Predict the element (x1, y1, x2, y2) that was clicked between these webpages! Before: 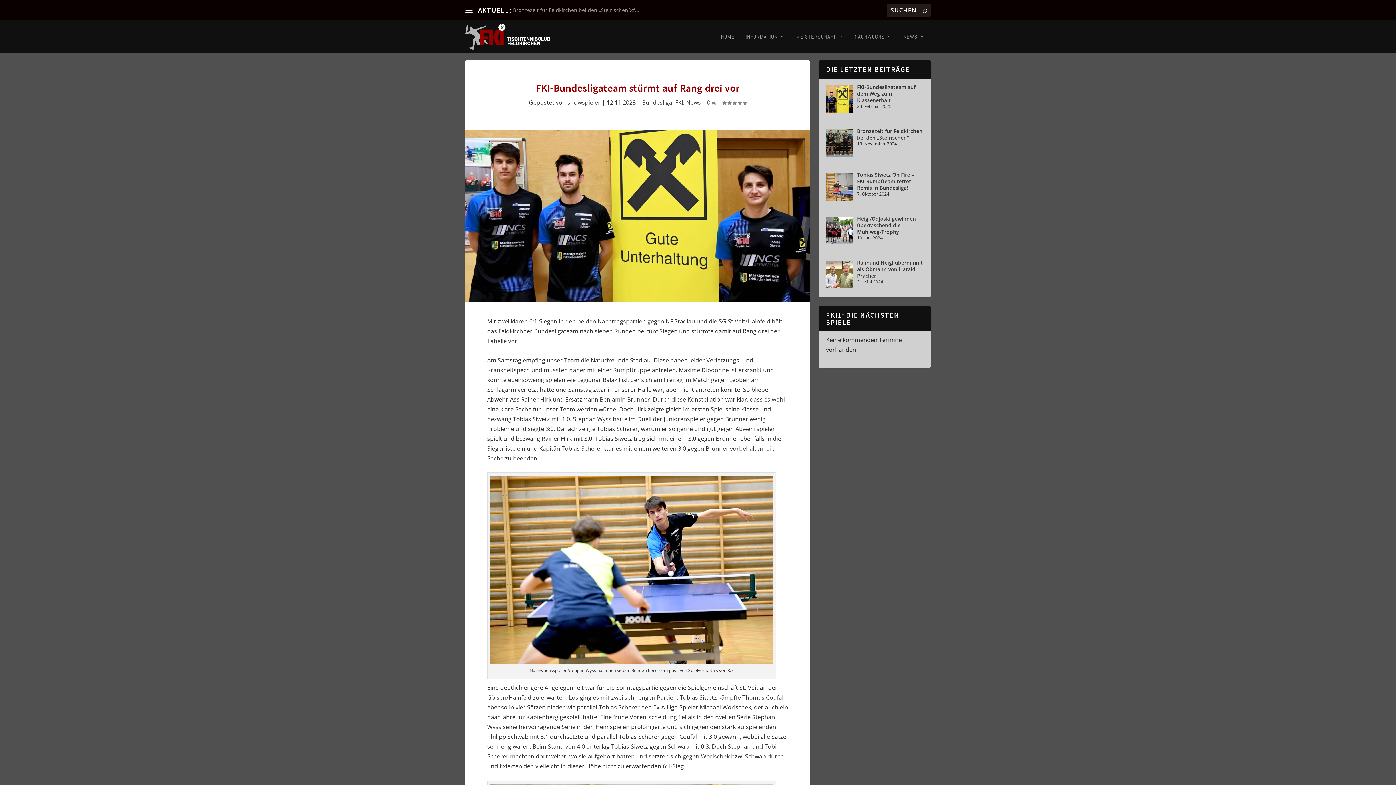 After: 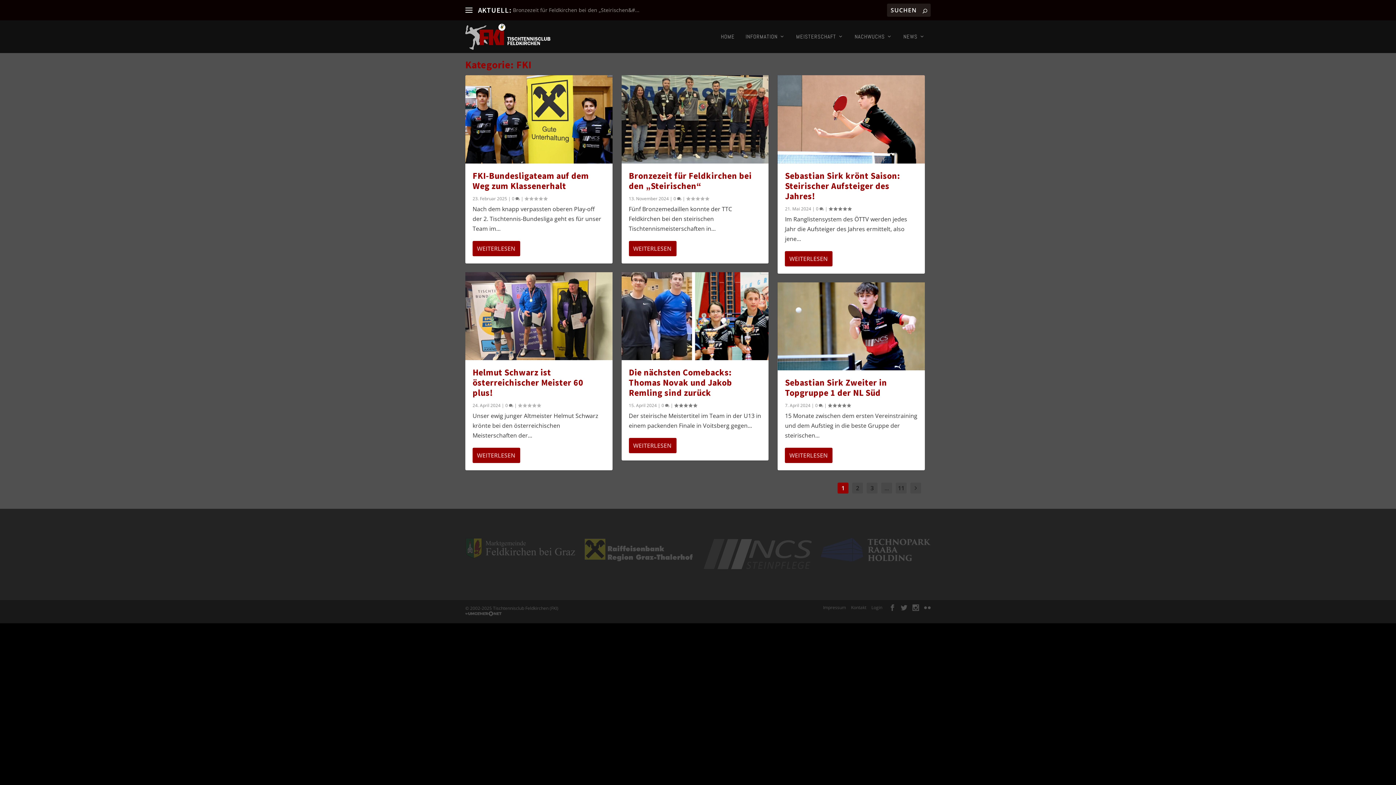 Action: bbox: (675, 98, 683, 106) label: FKI